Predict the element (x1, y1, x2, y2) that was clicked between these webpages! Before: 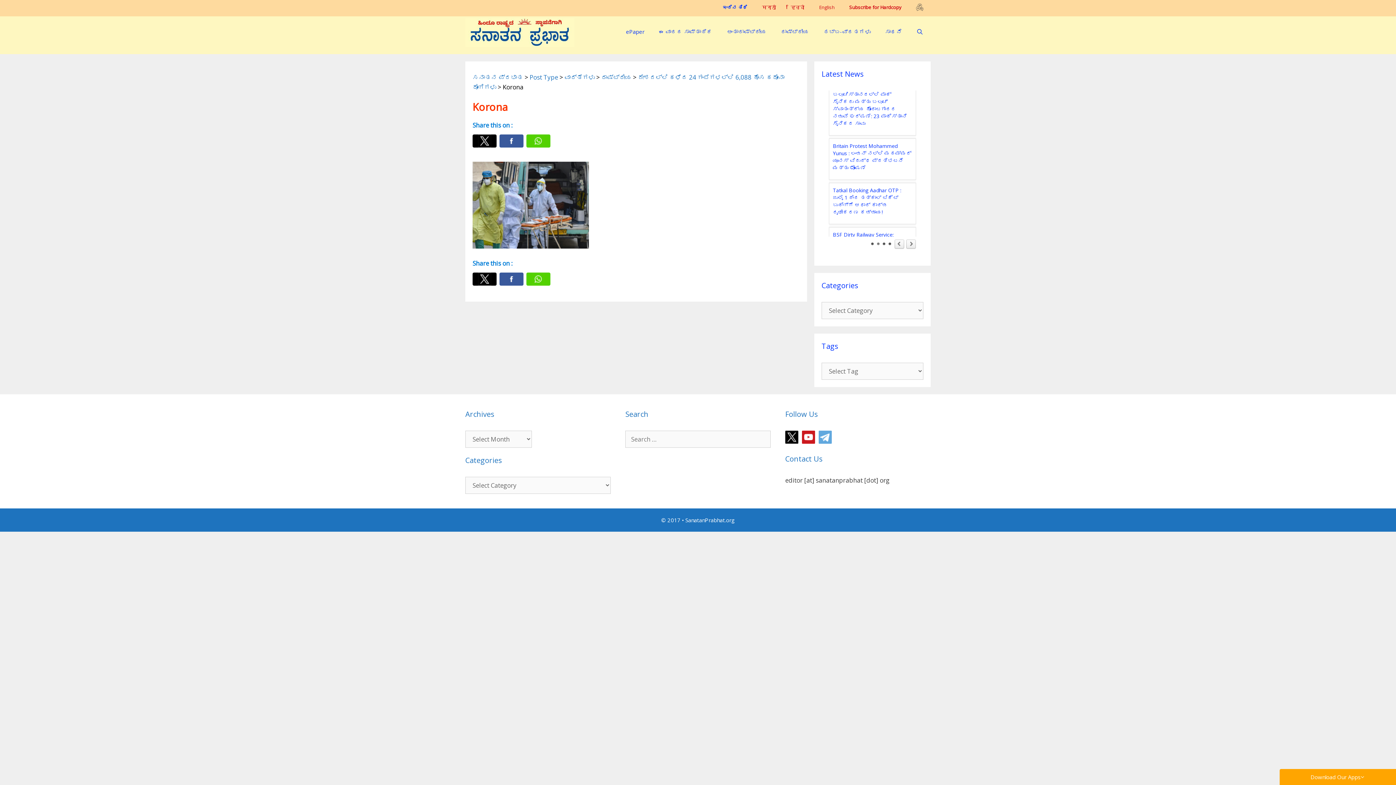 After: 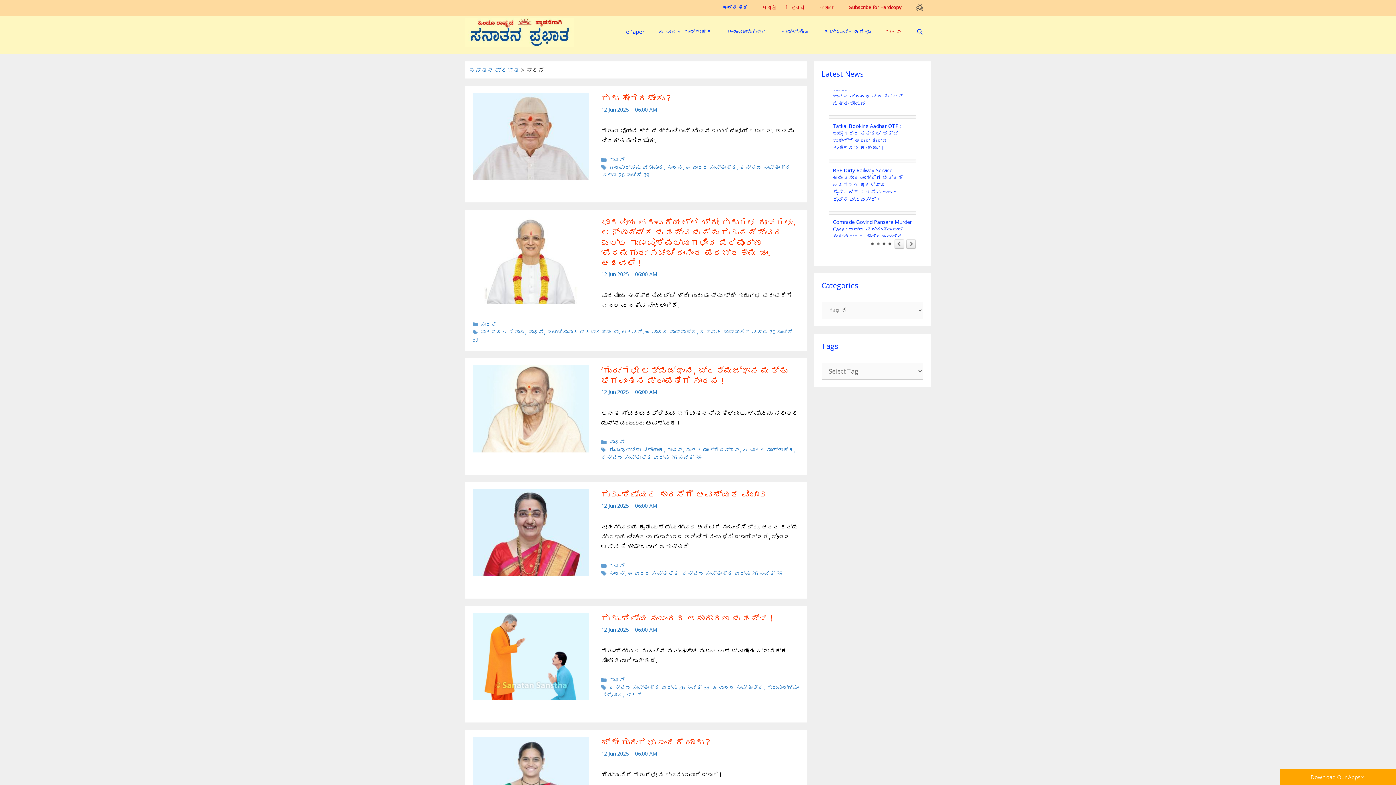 Action: label: ಸಾಧನೆ bbox: (878, 21, 909, 41)